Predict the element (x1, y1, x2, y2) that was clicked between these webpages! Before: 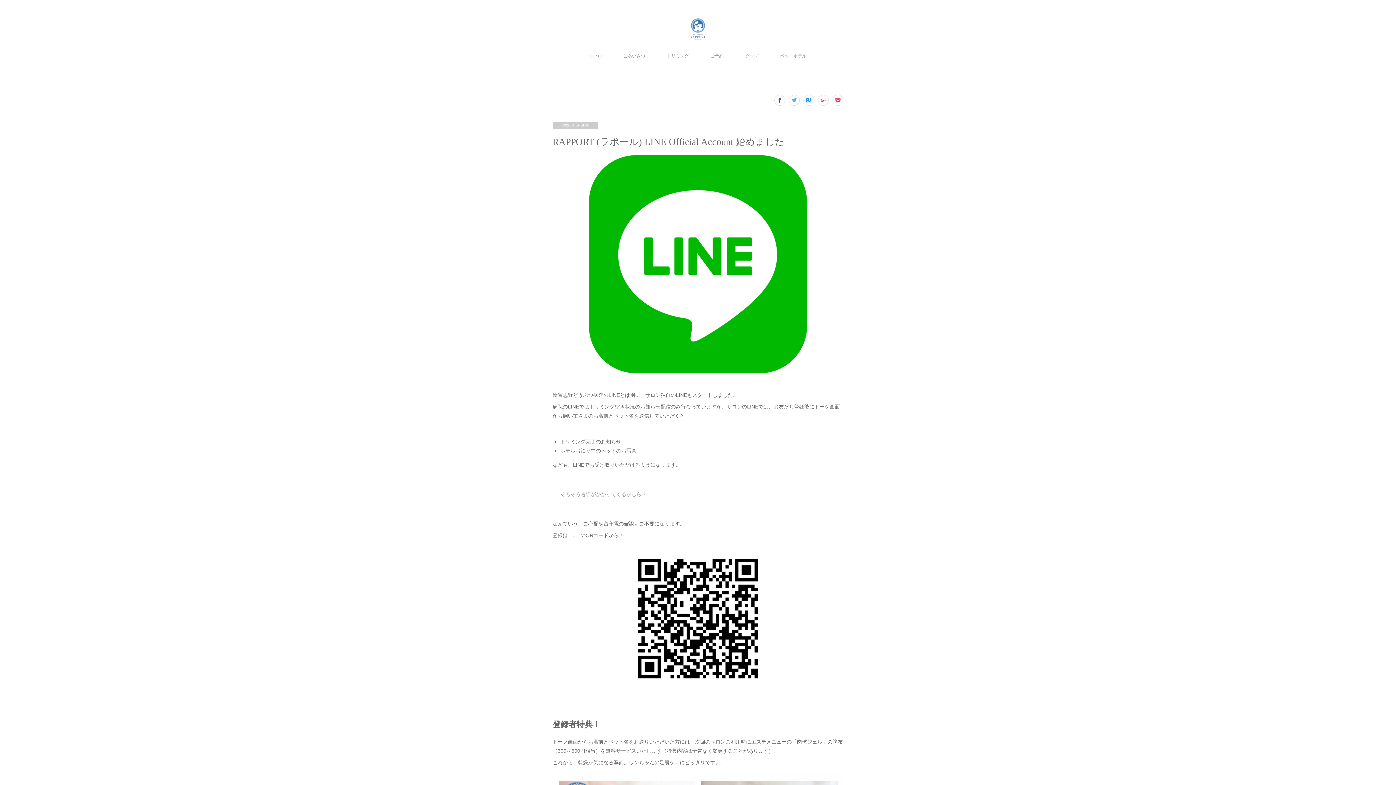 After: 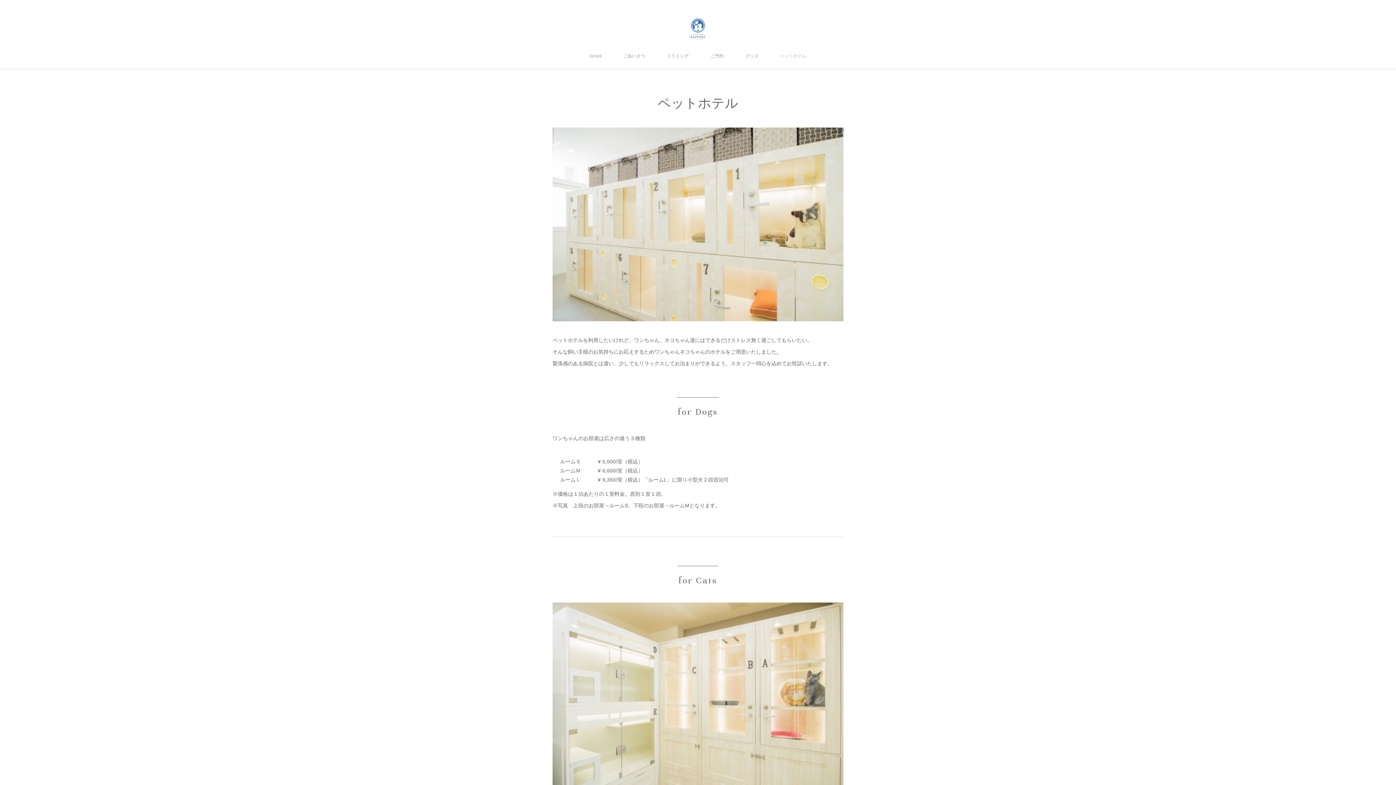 Action: label: ペットホテル bbox: (769, 43, 817, 69)